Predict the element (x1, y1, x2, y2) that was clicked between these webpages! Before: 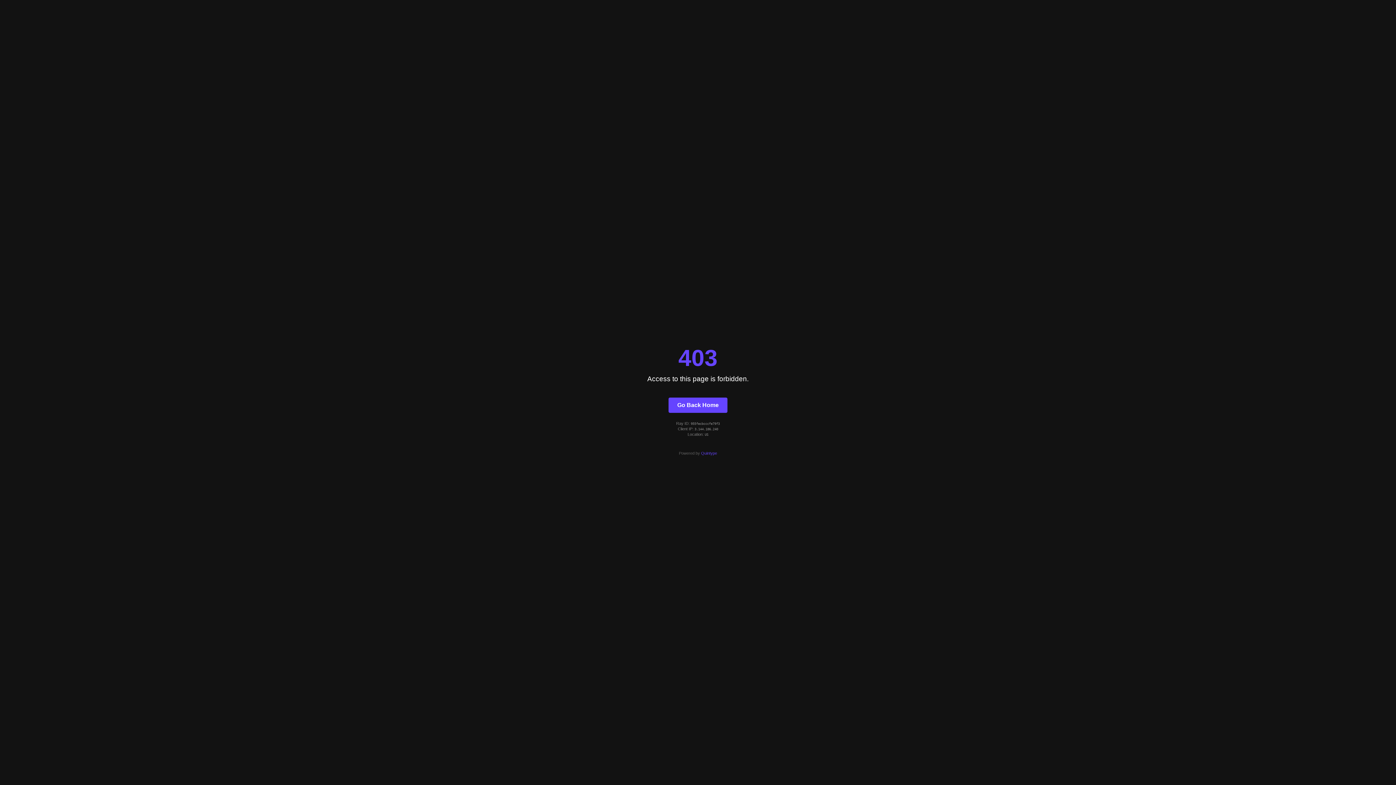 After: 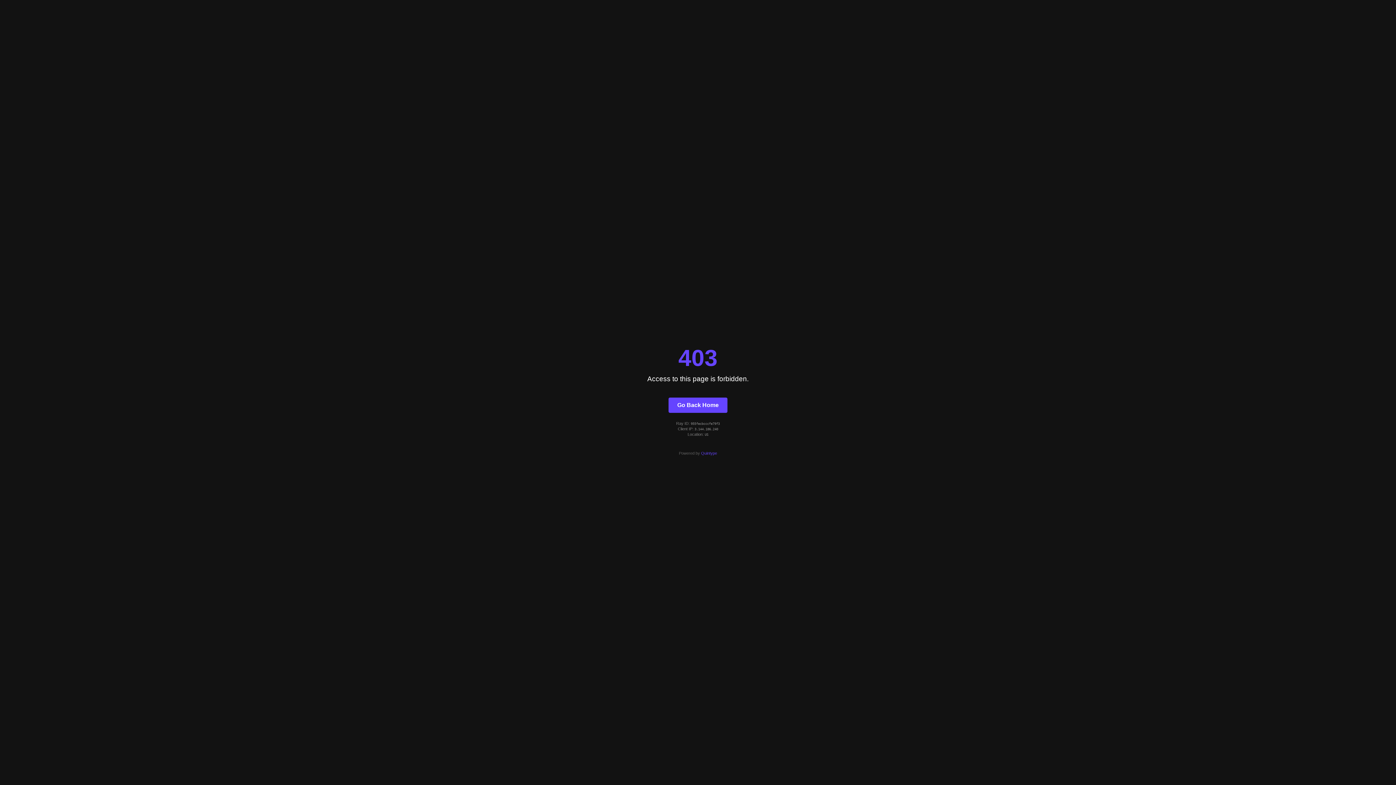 Action: label: Quintype bbox: (701, 451, 717, 455)